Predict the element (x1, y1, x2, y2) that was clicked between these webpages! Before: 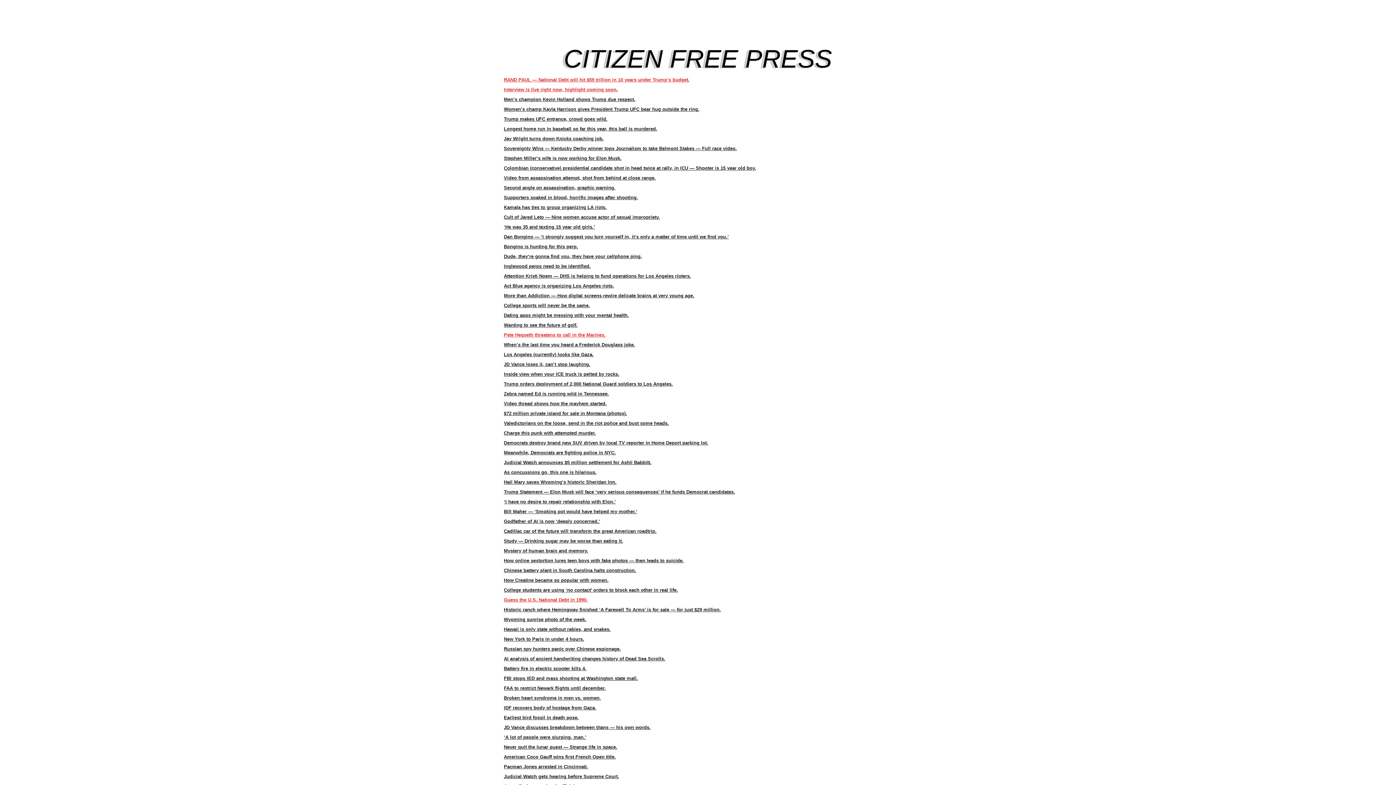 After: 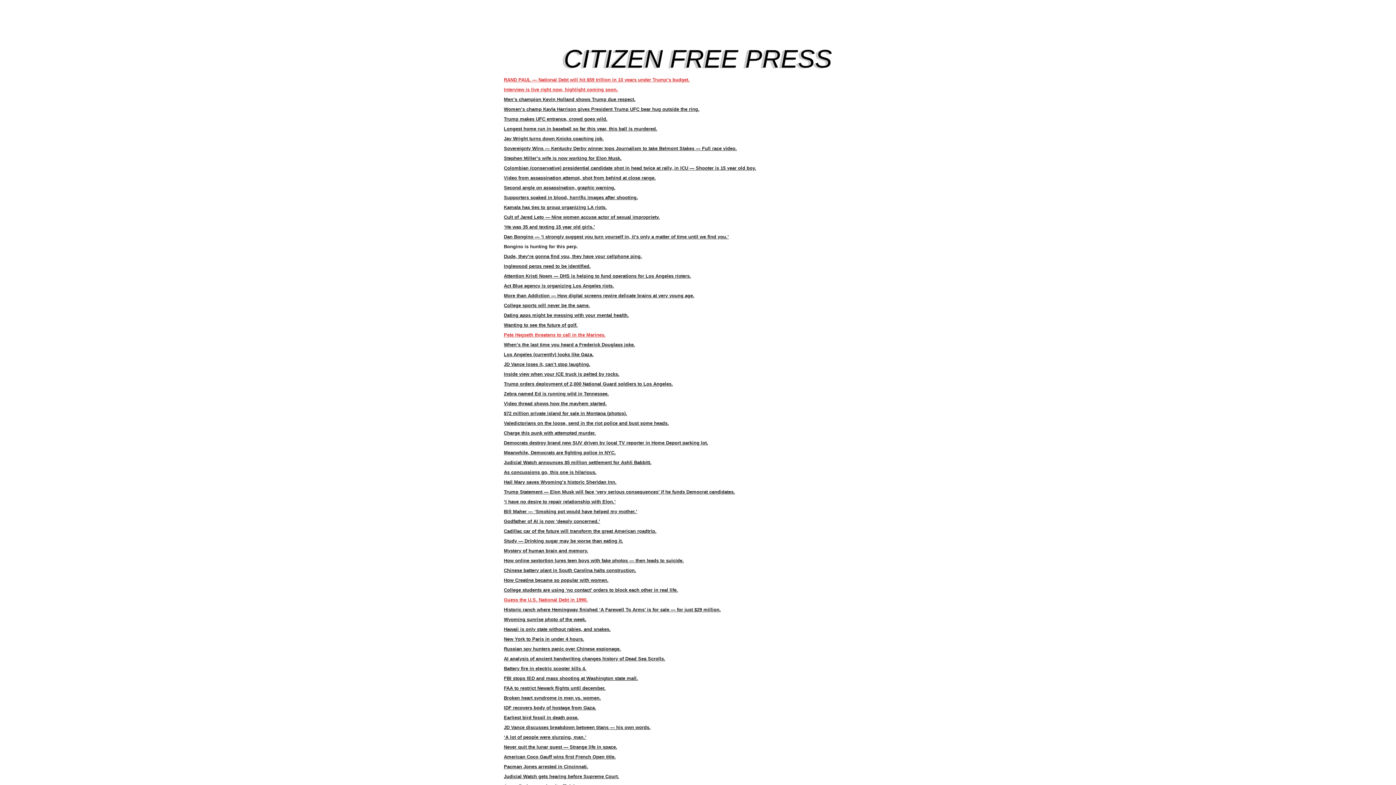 Action: bbox: (504, 244, 578, 249) label: Bongino is hunting for this perp.